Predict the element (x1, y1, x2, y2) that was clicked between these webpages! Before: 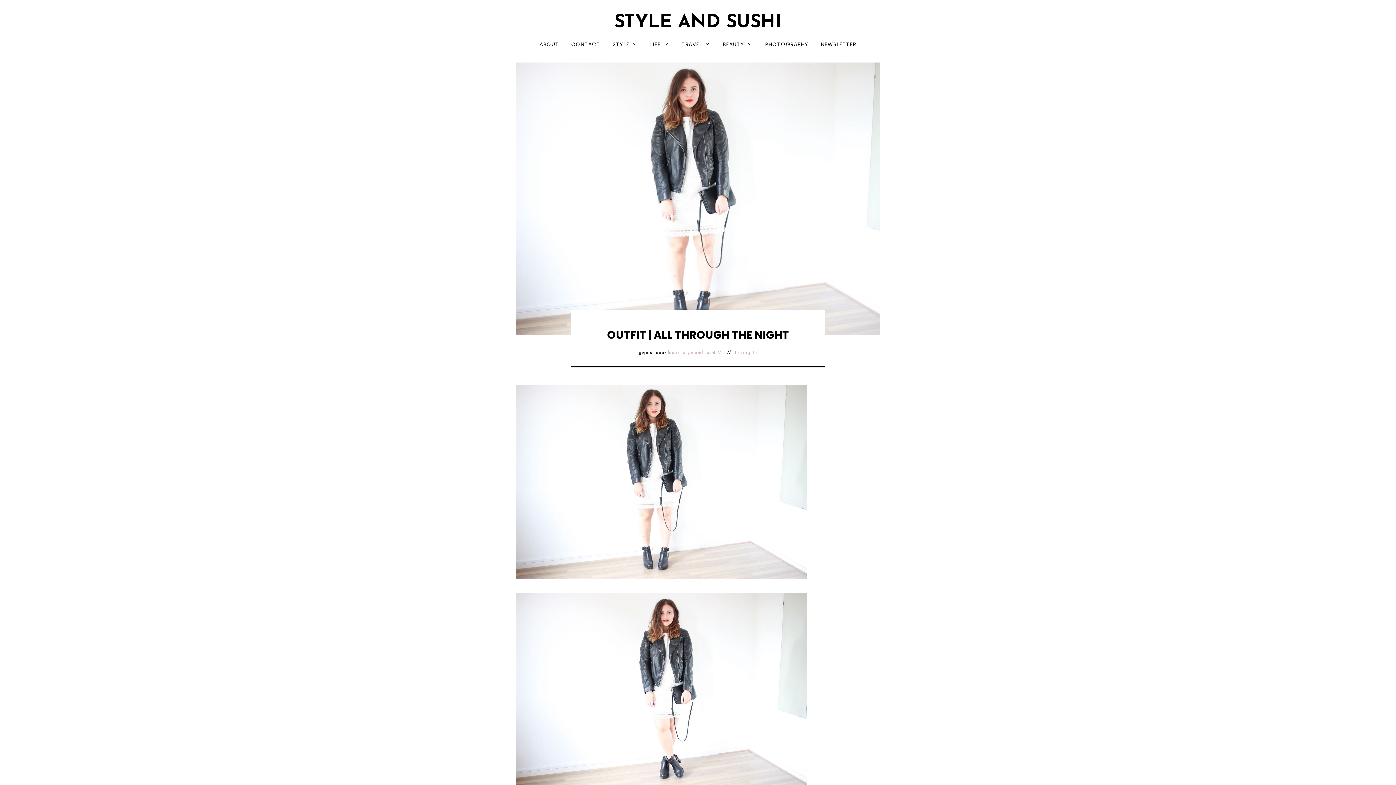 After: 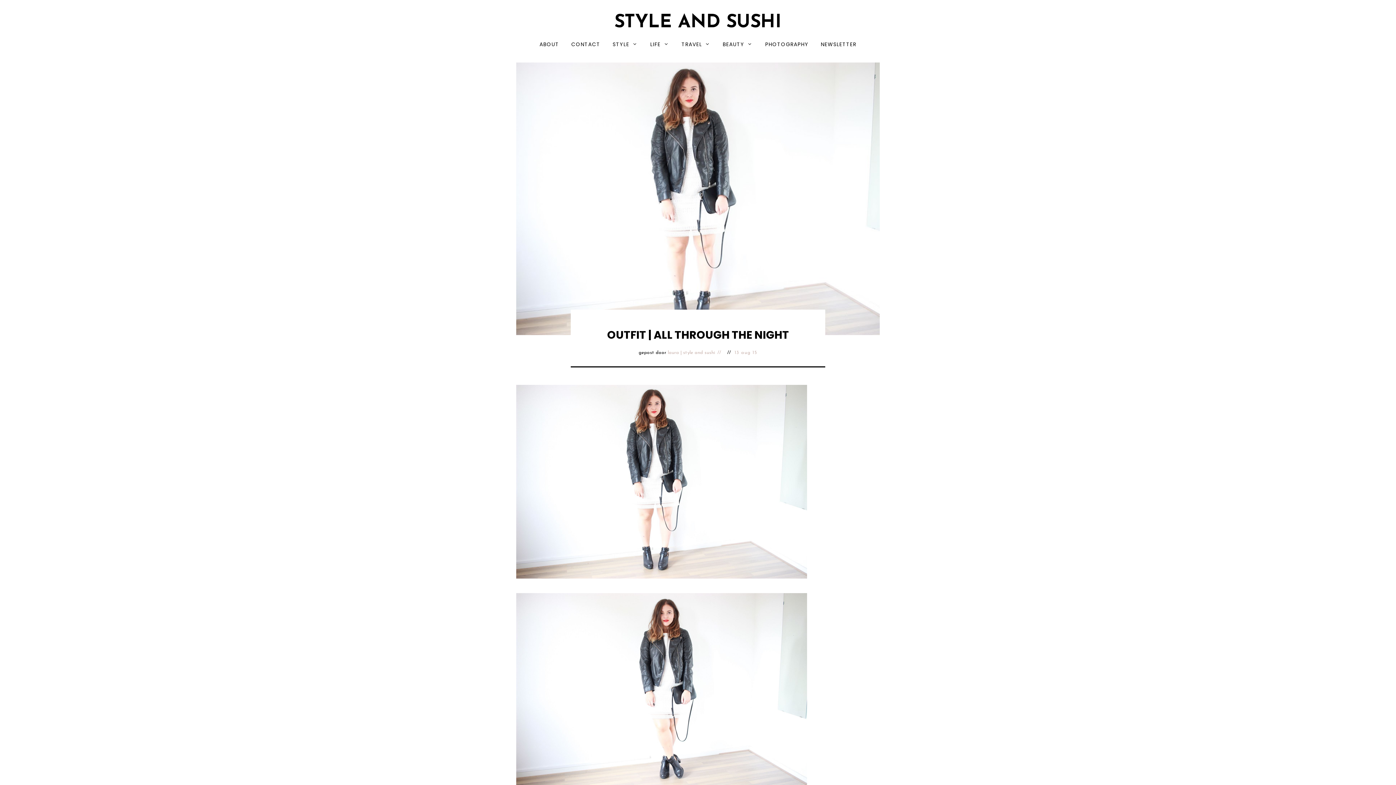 Action: bbox: (516, 62, 880, 335)